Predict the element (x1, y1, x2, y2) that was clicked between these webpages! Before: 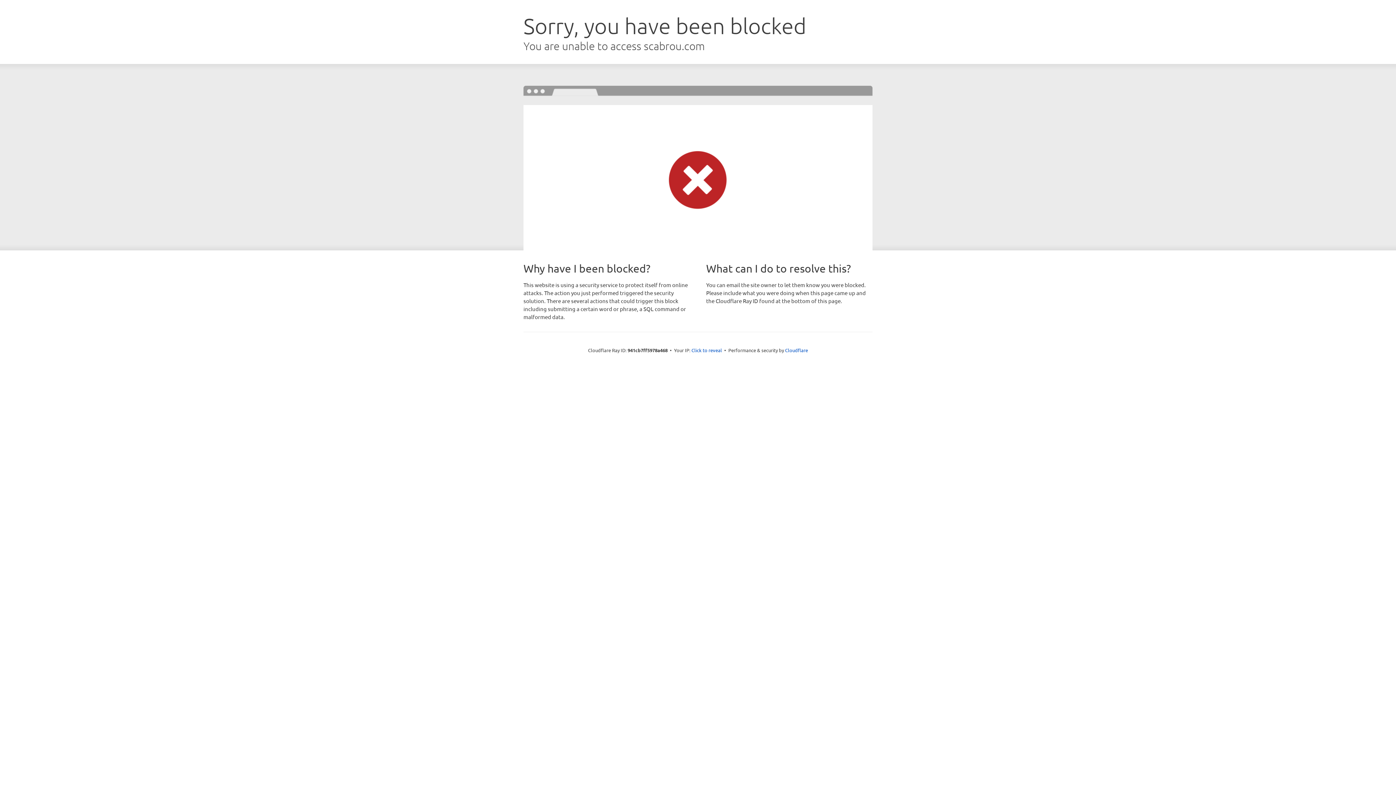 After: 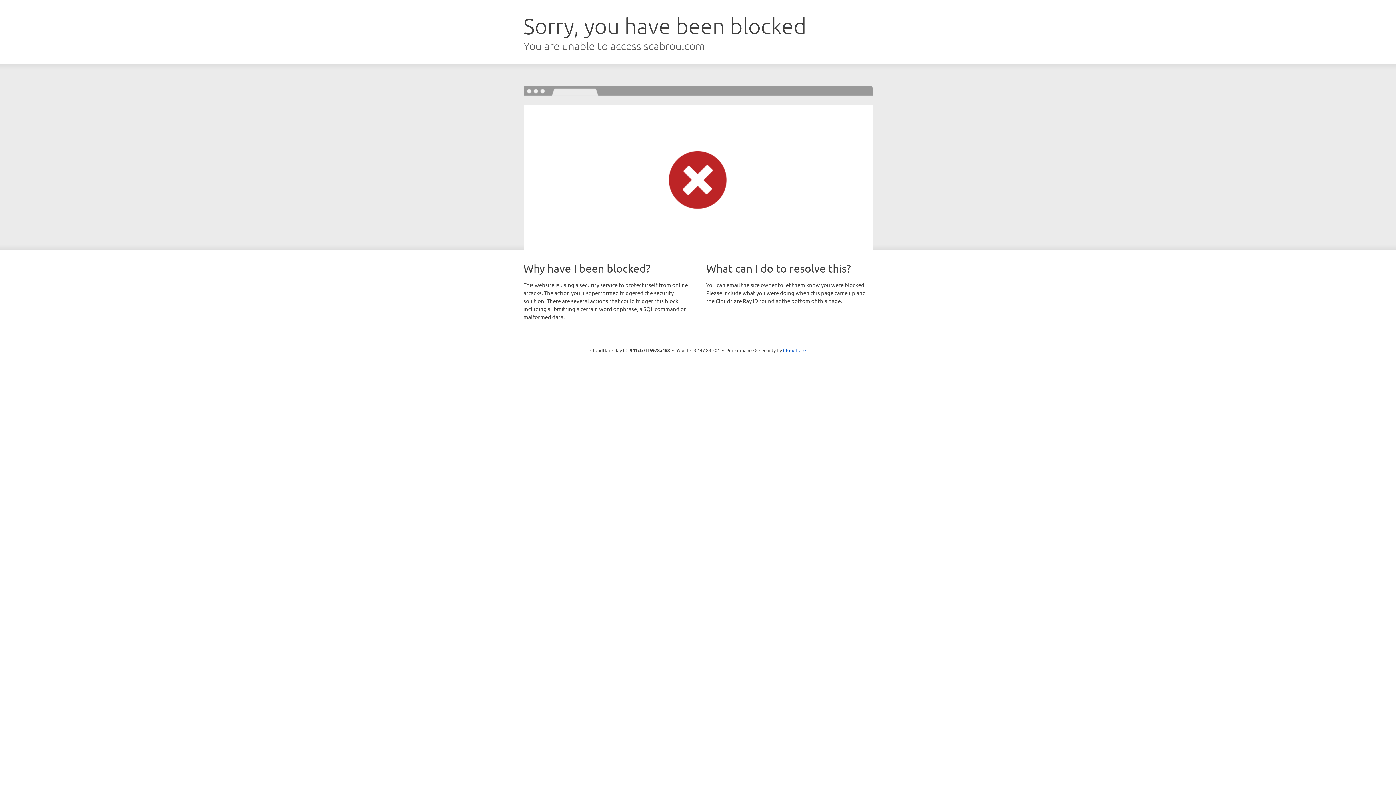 Action: label: Click to reveal bbox: (691, 346, 722, 353)